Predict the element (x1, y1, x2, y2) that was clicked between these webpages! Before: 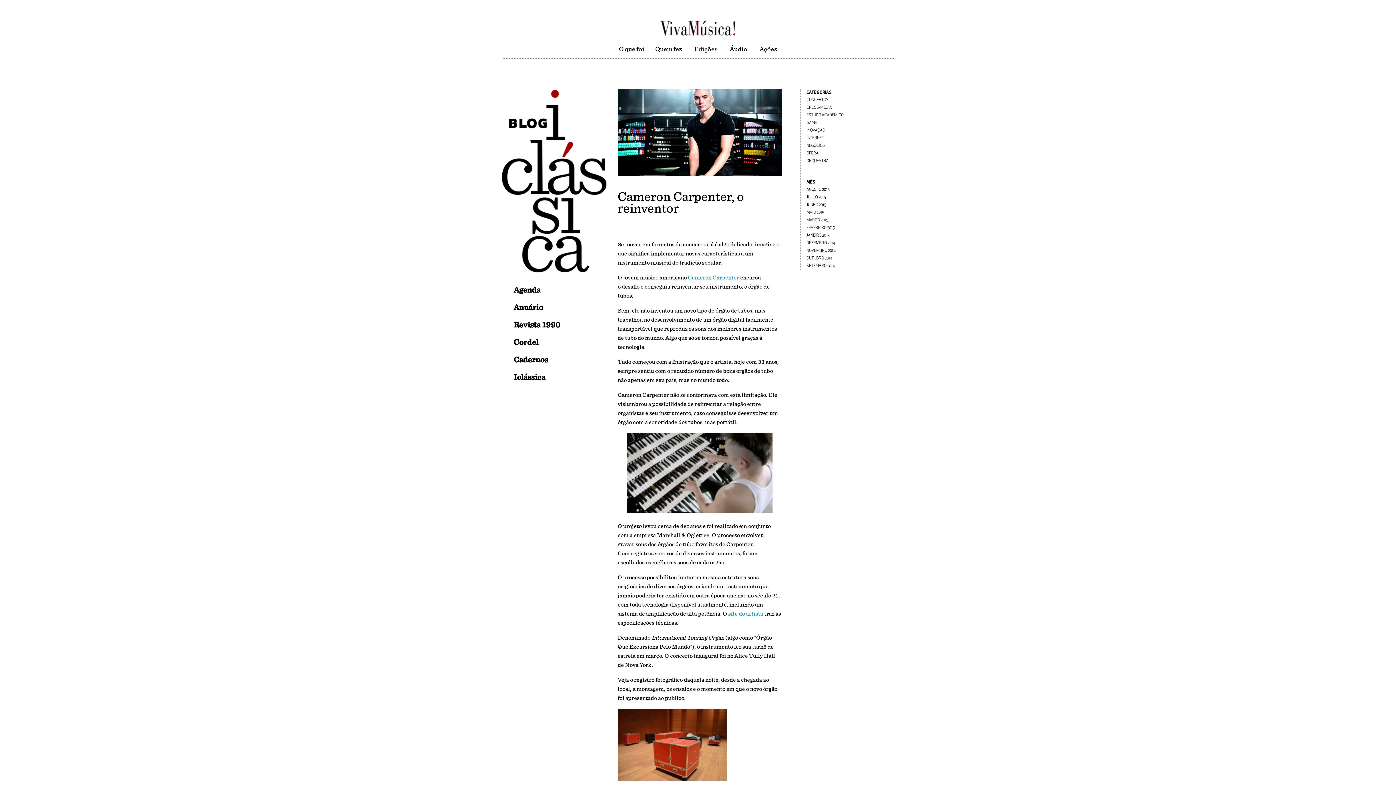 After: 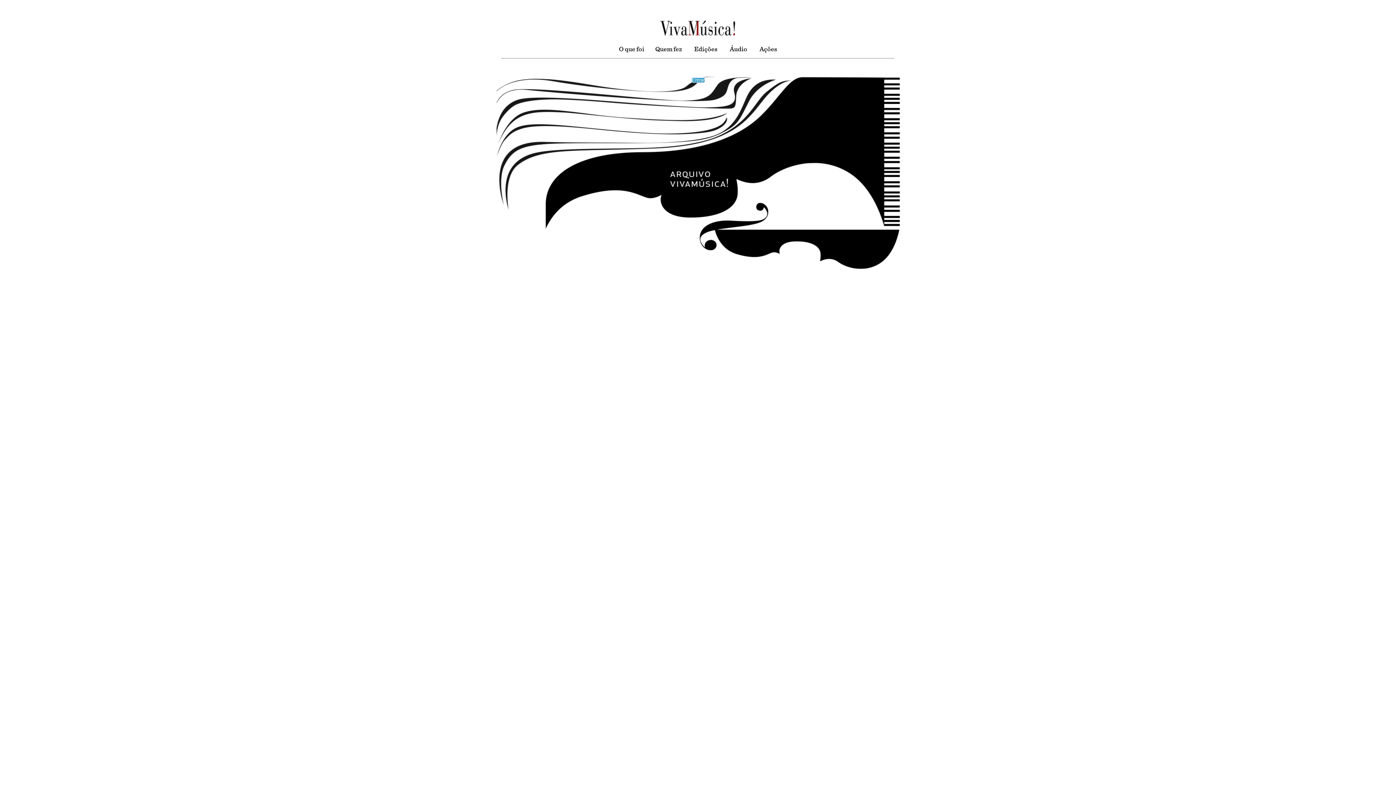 Action: bbox: (652, 16, 743, 39)